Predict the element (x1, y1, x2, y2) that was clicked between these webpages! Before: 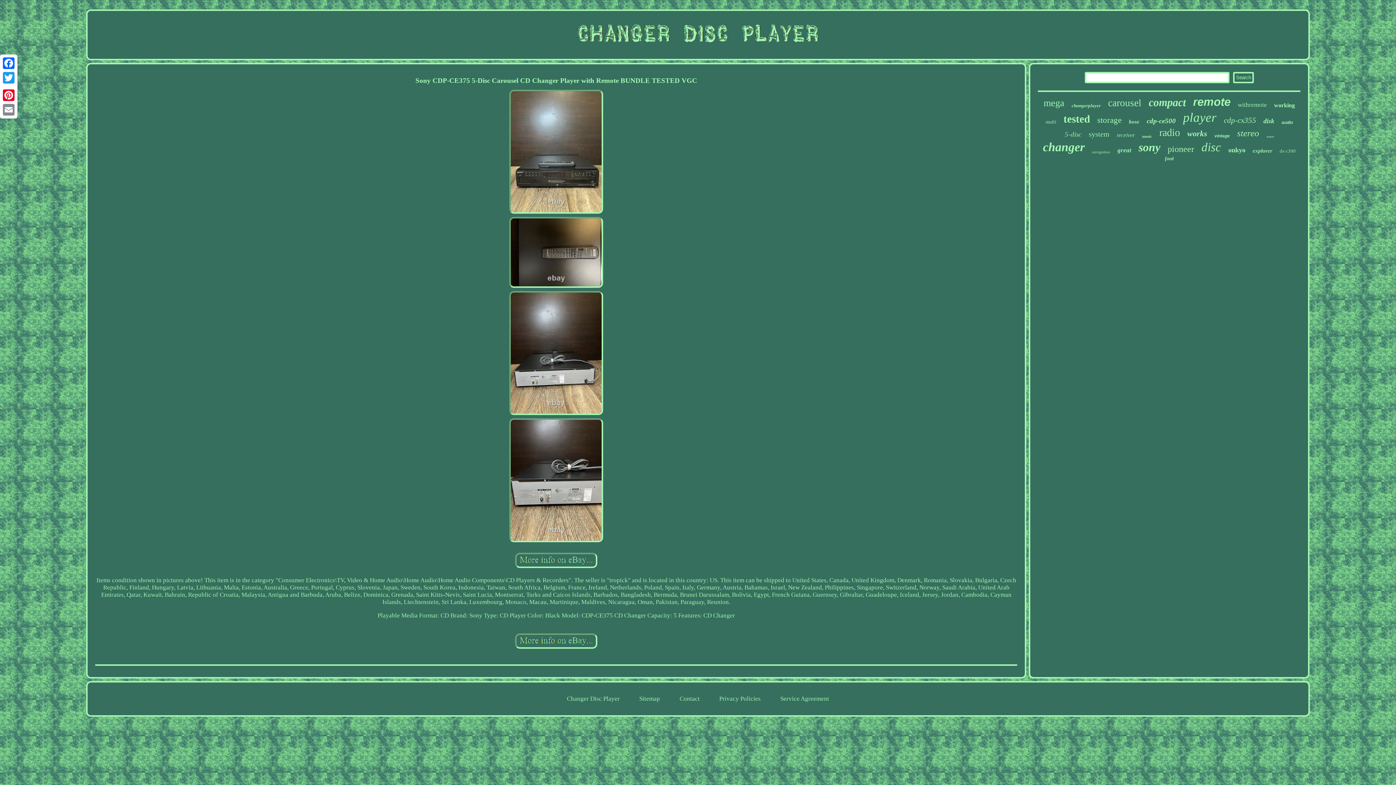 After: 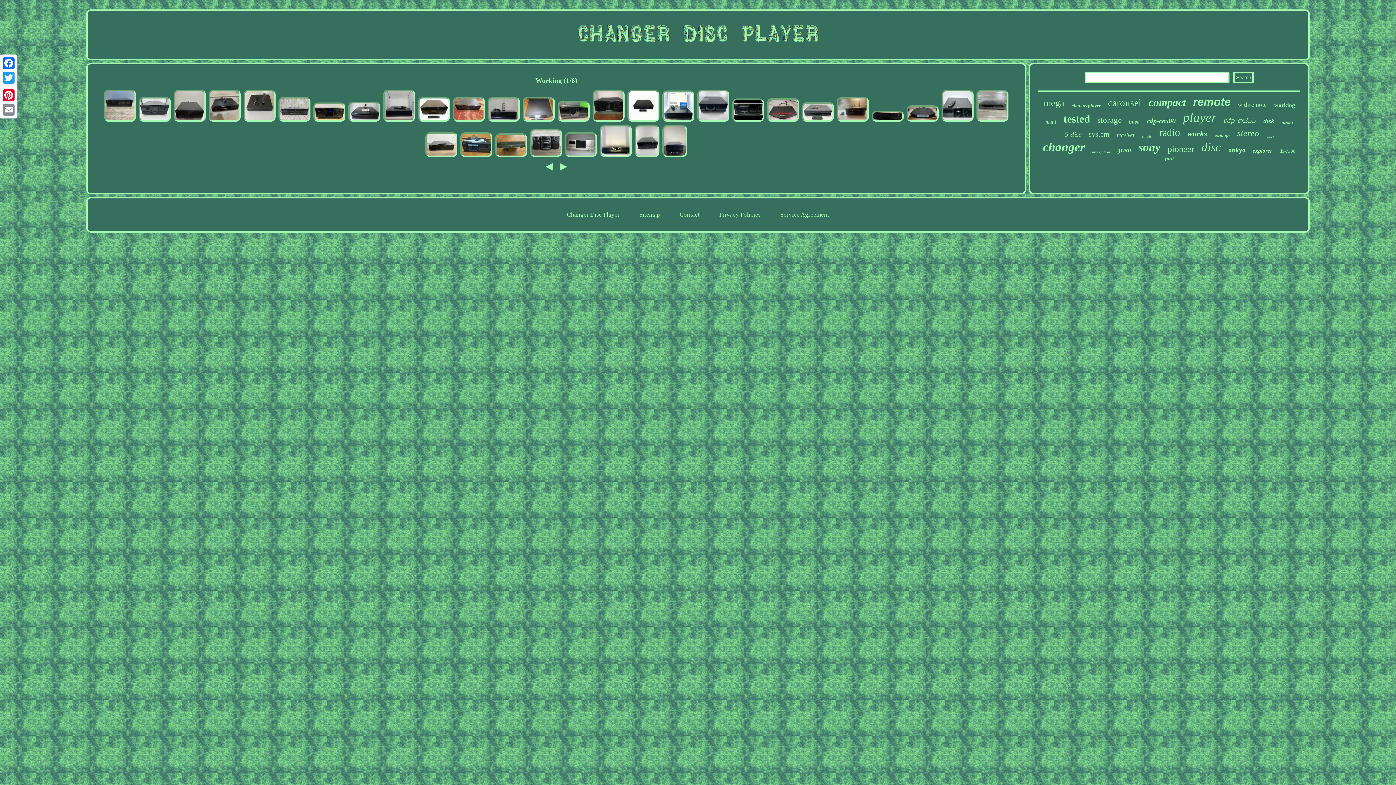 Action: bbox: (1274, 102, 1295, 108) label: working